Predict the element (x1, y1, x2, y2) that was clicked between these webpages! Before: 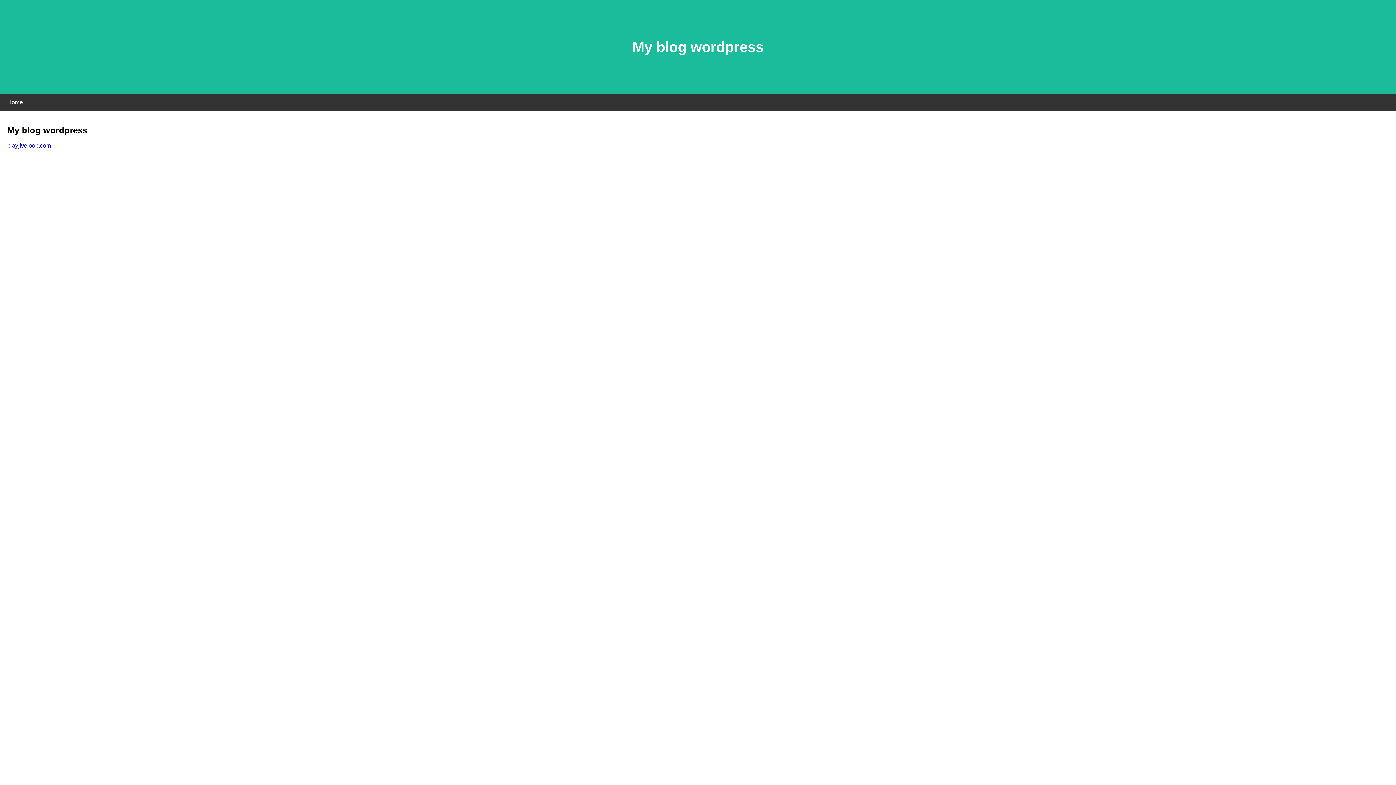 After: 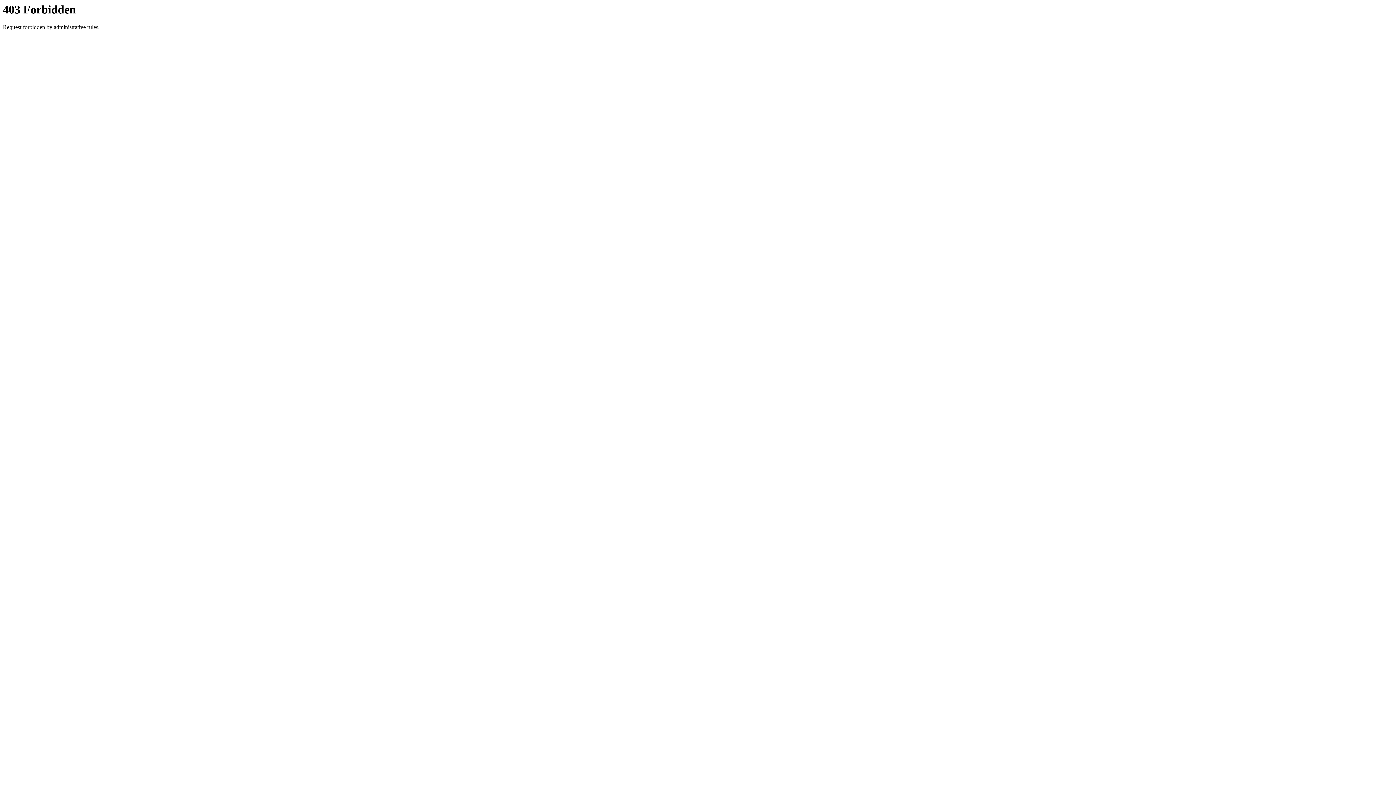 Action: label: playjiveloop.com bbox: (7, 142, 50, 148)